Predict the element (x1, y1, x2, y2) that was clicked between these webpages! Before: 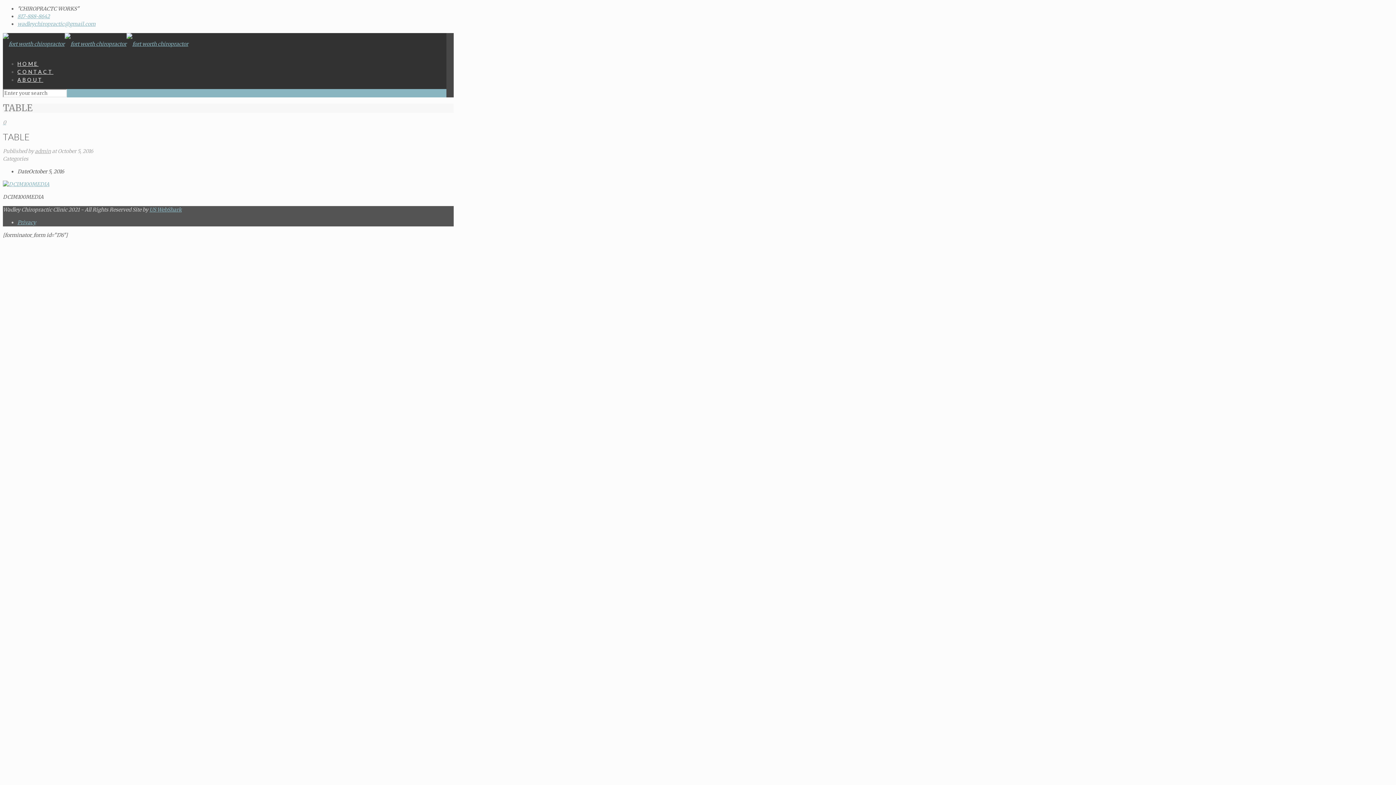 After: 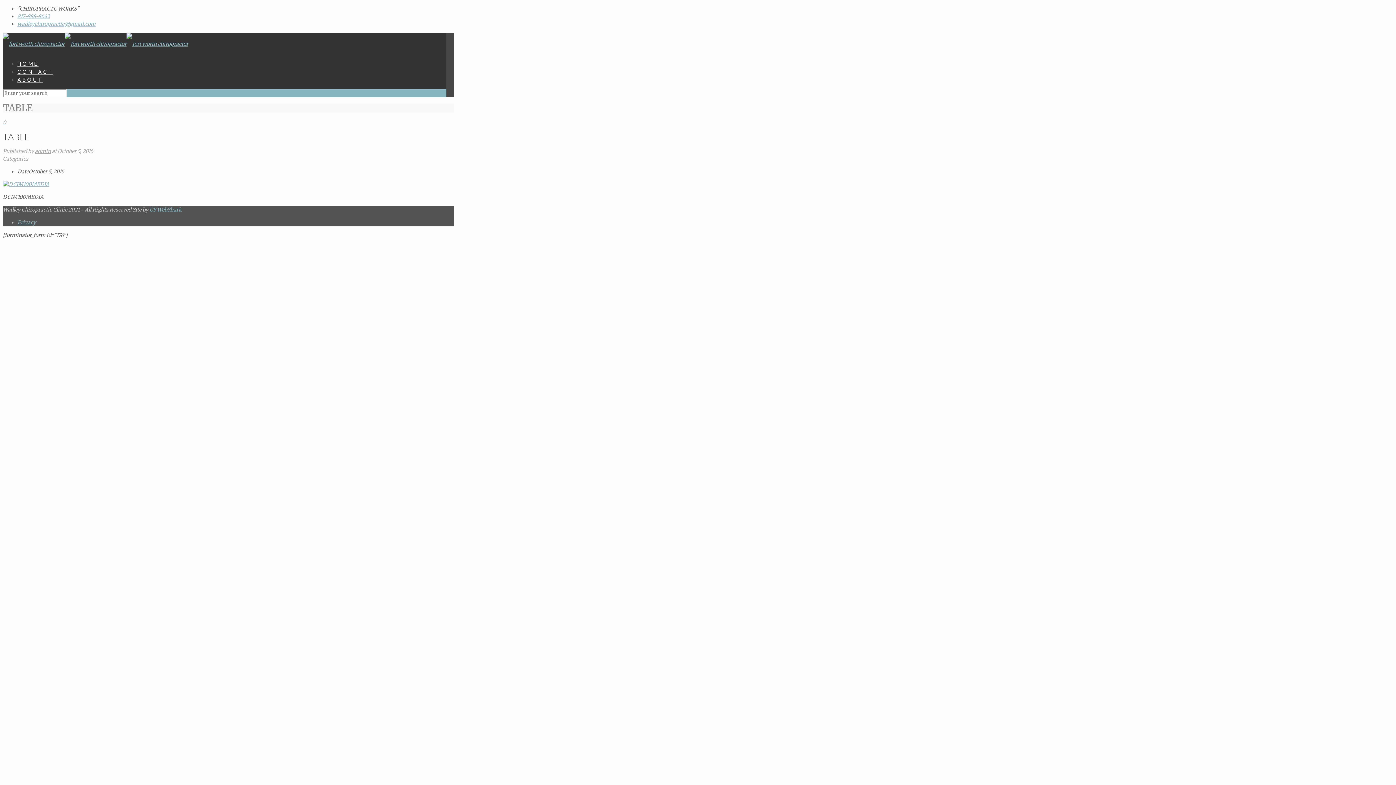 Action: label: 0 bbox: (2, 119, 6, 125)